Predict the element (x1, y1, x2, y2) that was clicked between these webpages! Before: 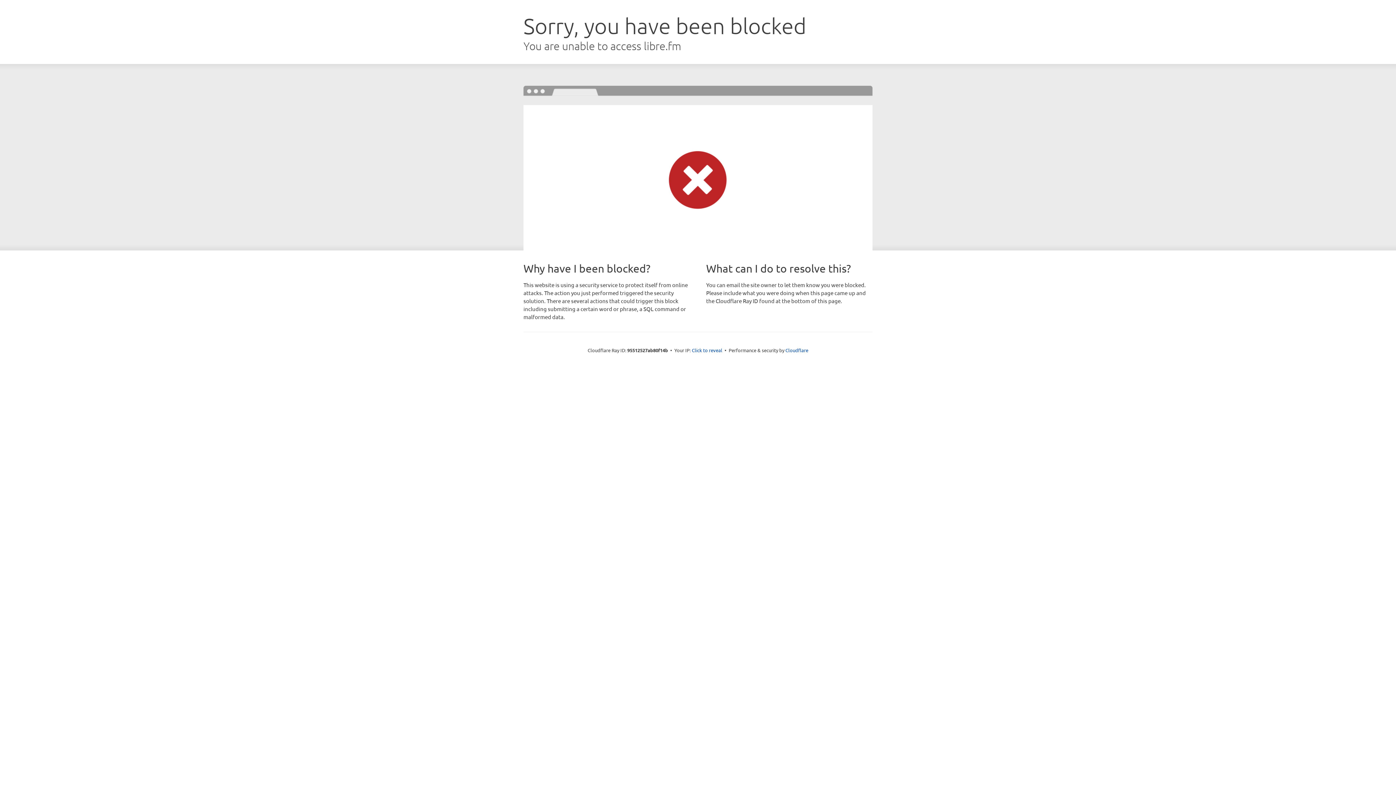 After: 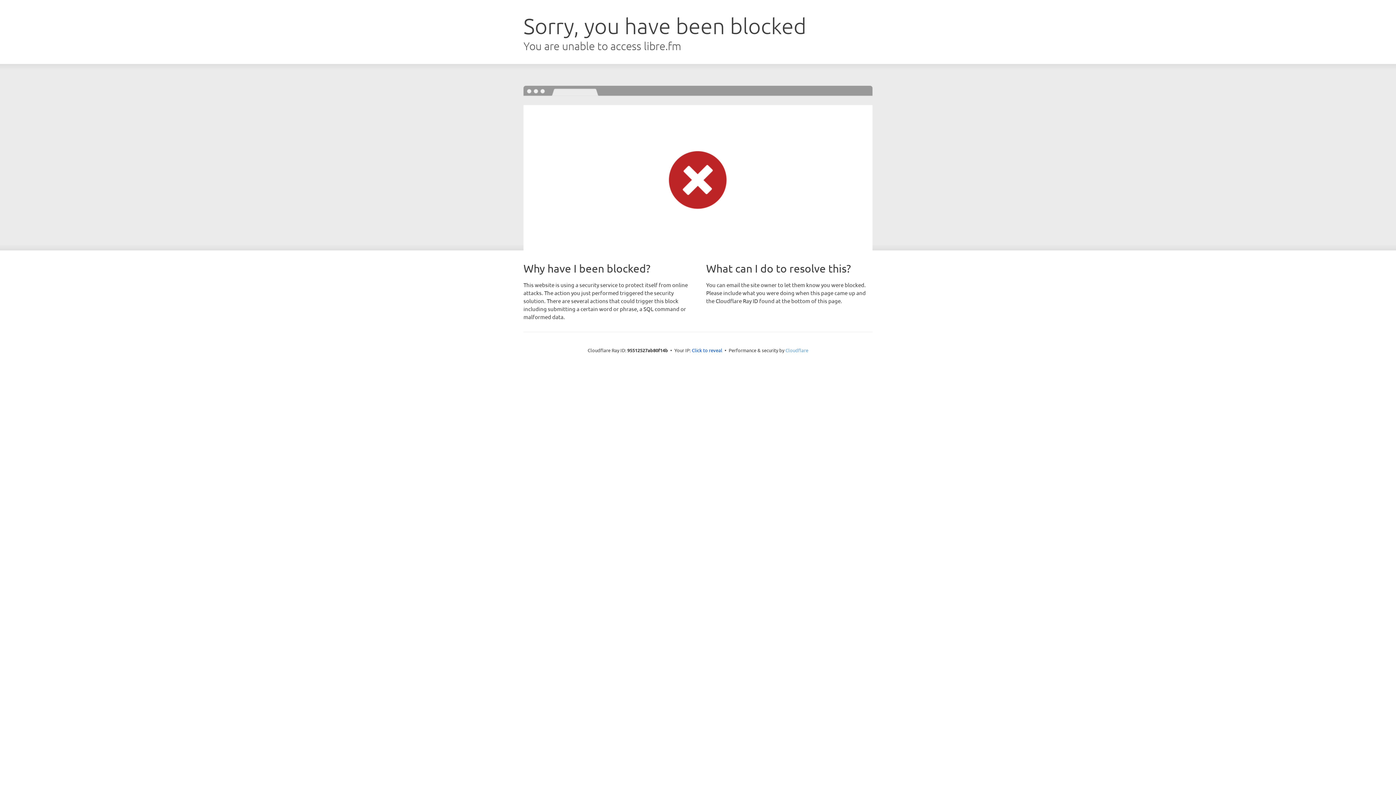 Action: bbox: (785, 347, 808, 353) label: Cloudflare